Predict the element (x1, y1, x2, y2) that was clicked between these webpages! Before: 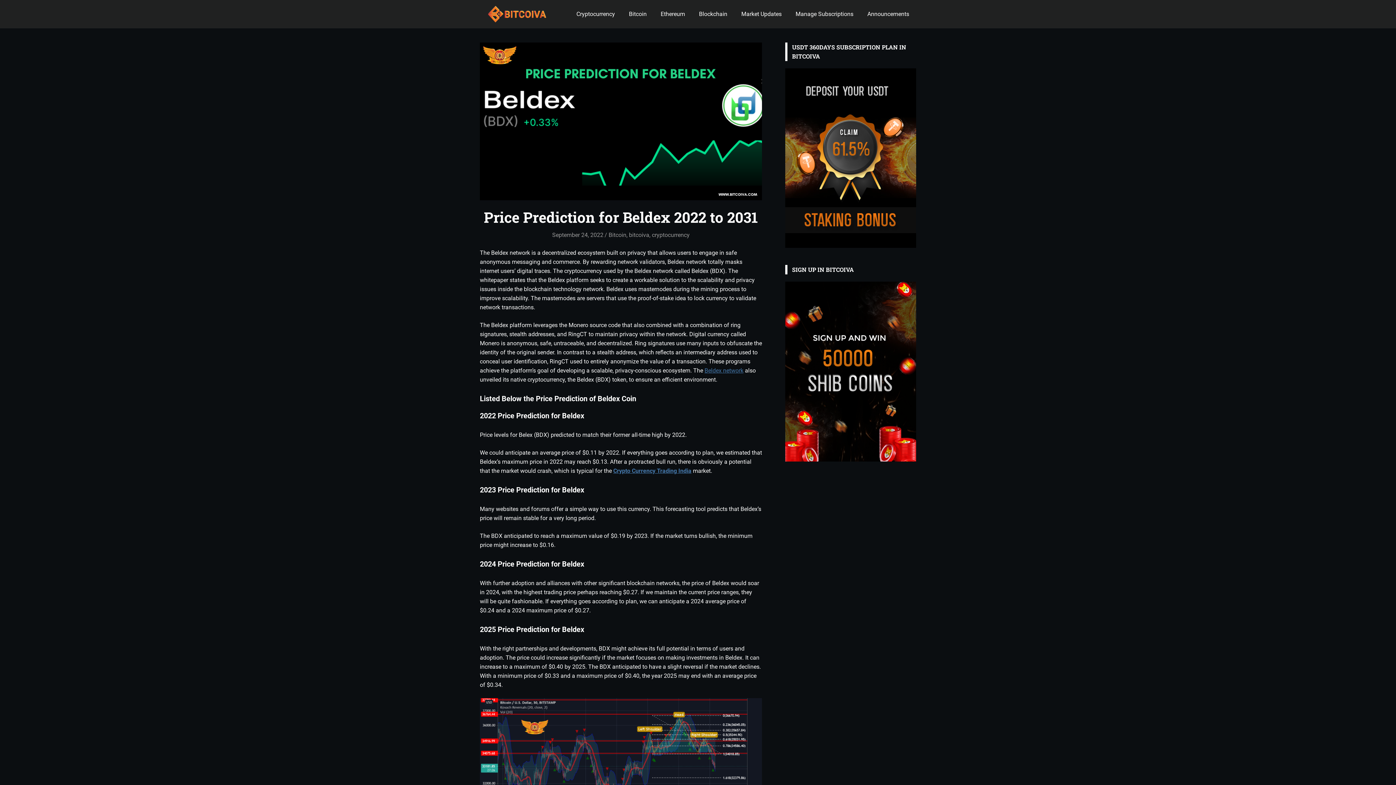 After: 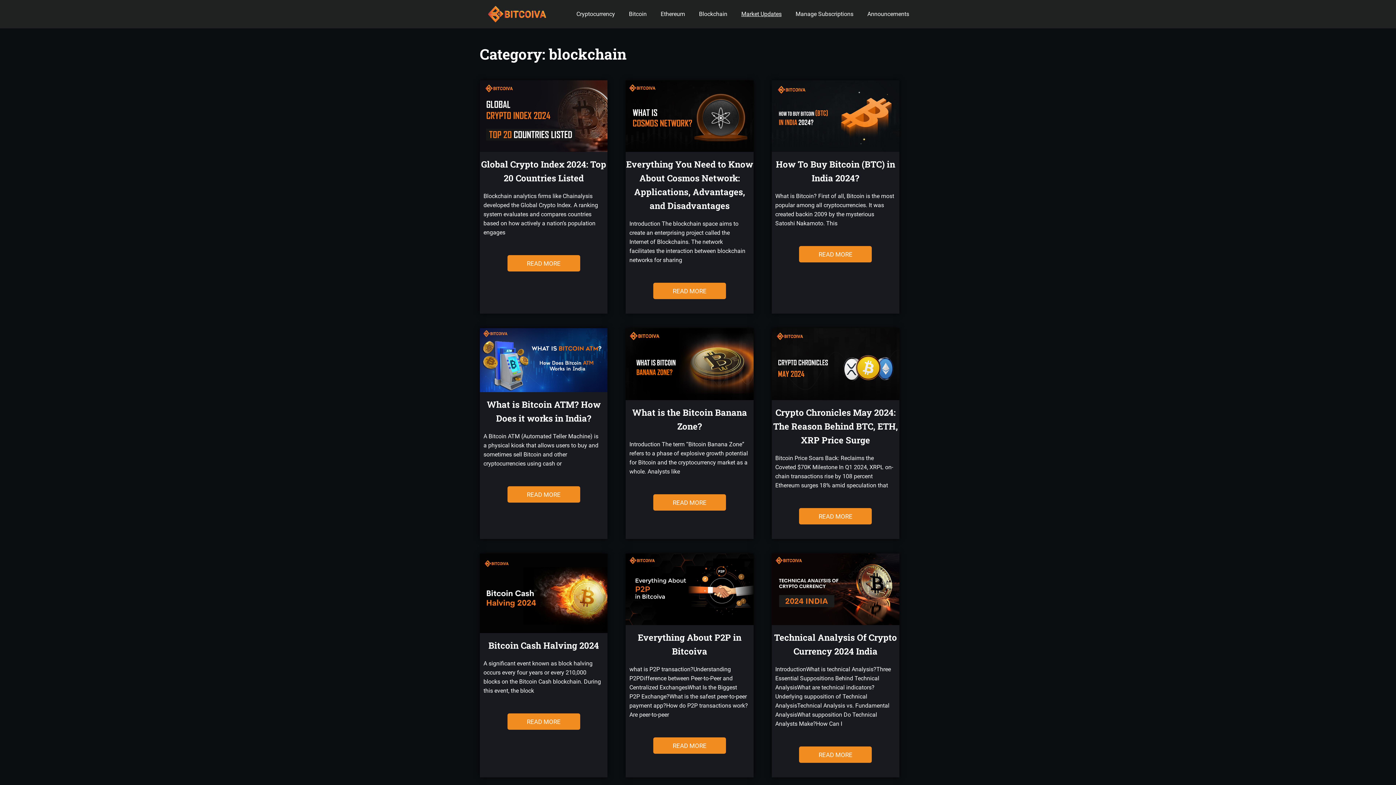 Action: label: Market Updates bbox: (734, 5, 788, 23)